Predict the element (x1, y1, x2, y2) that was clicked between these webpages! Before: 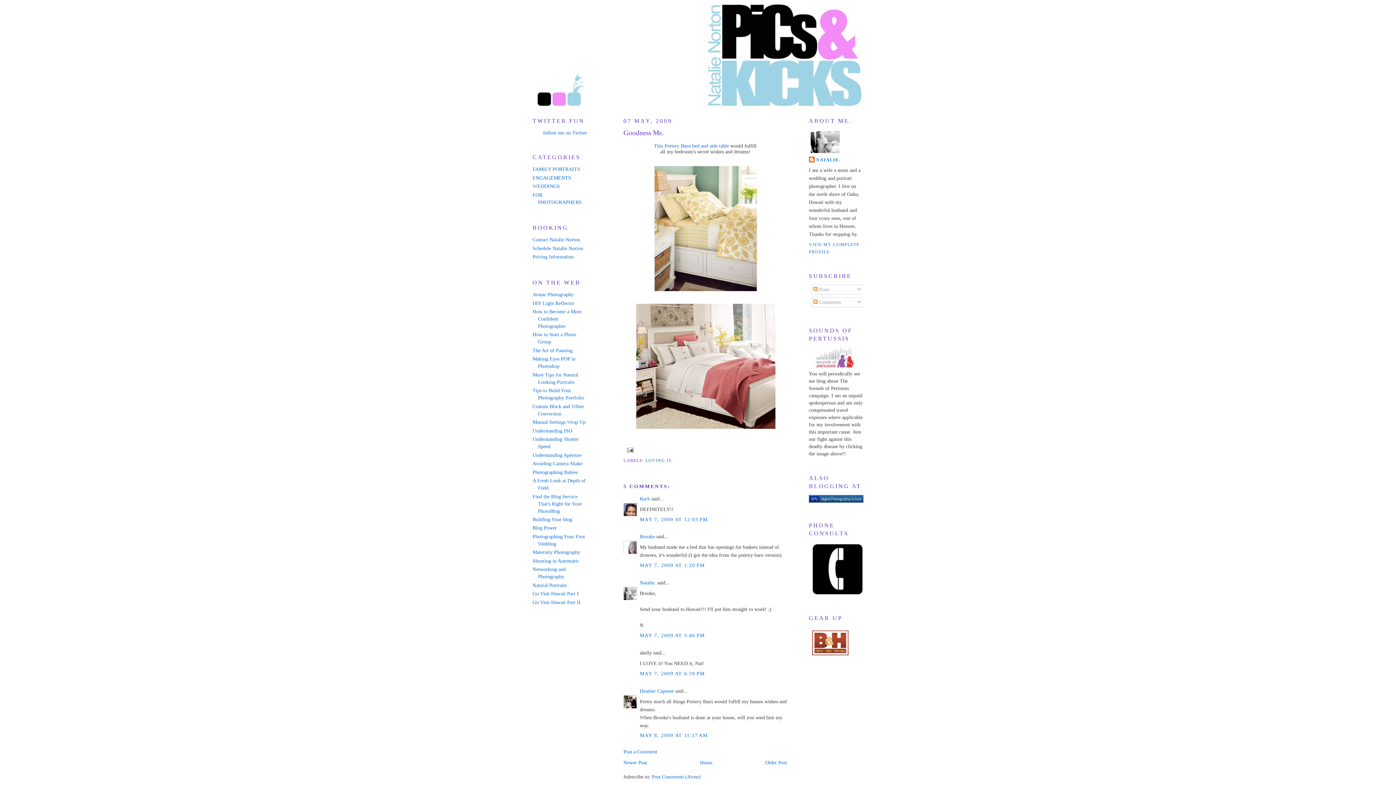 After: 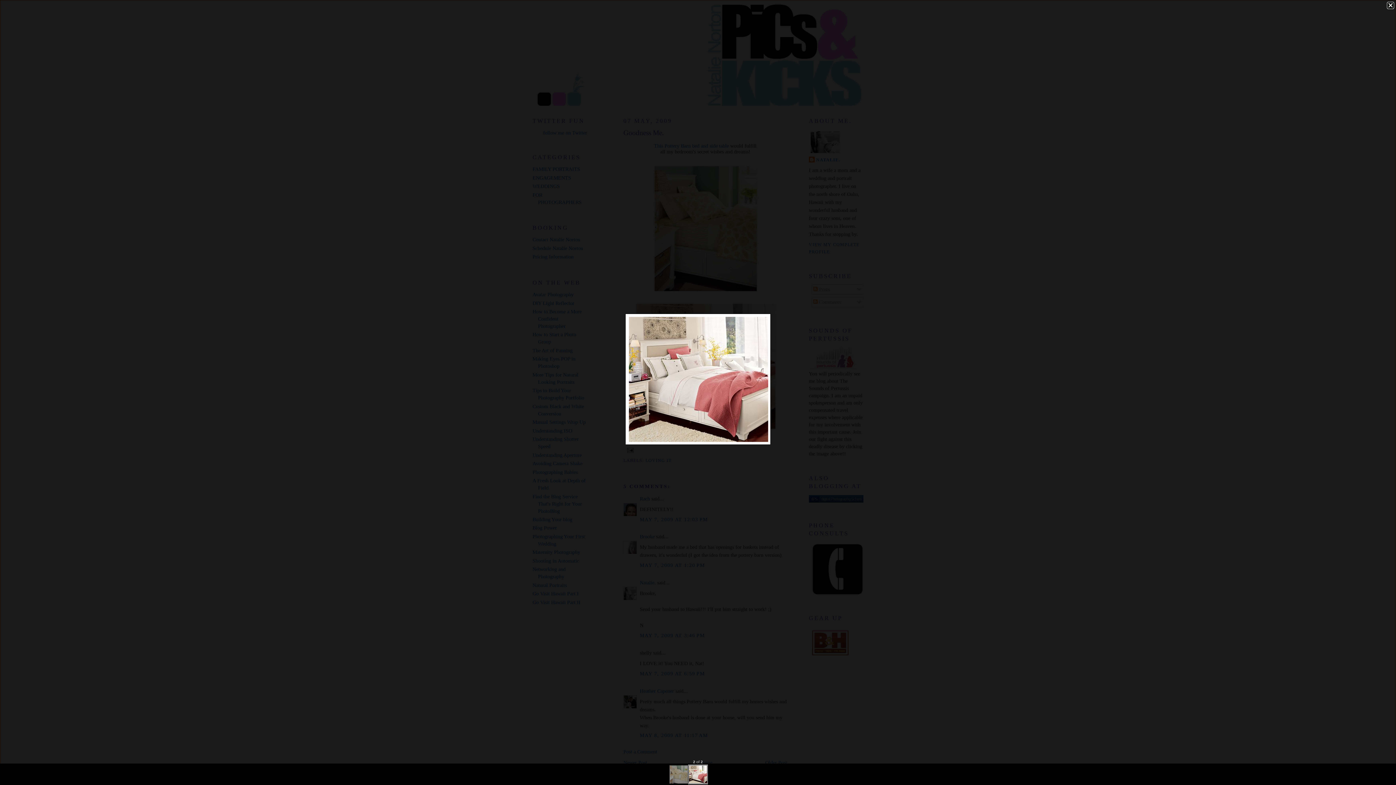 Action: bbox: (623, 299, 787, 433)